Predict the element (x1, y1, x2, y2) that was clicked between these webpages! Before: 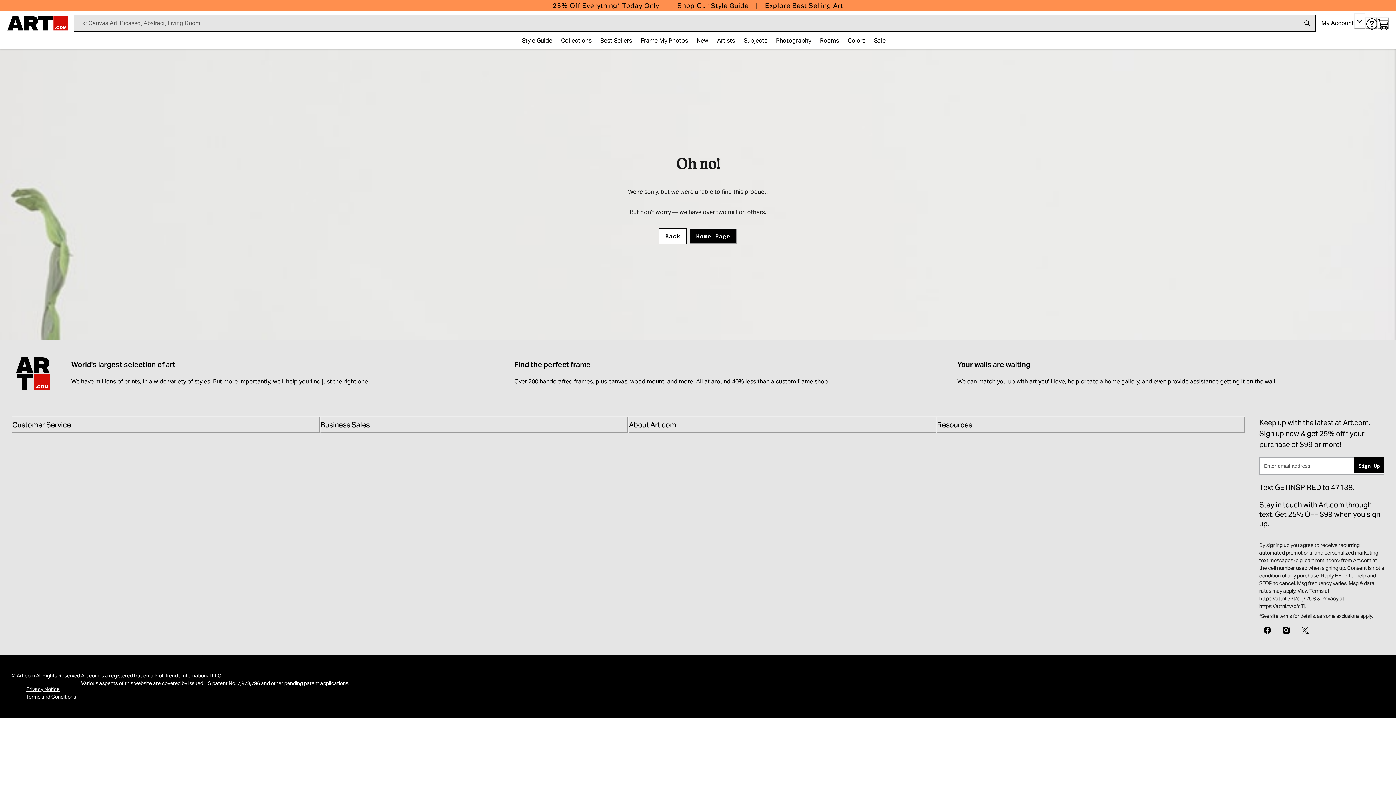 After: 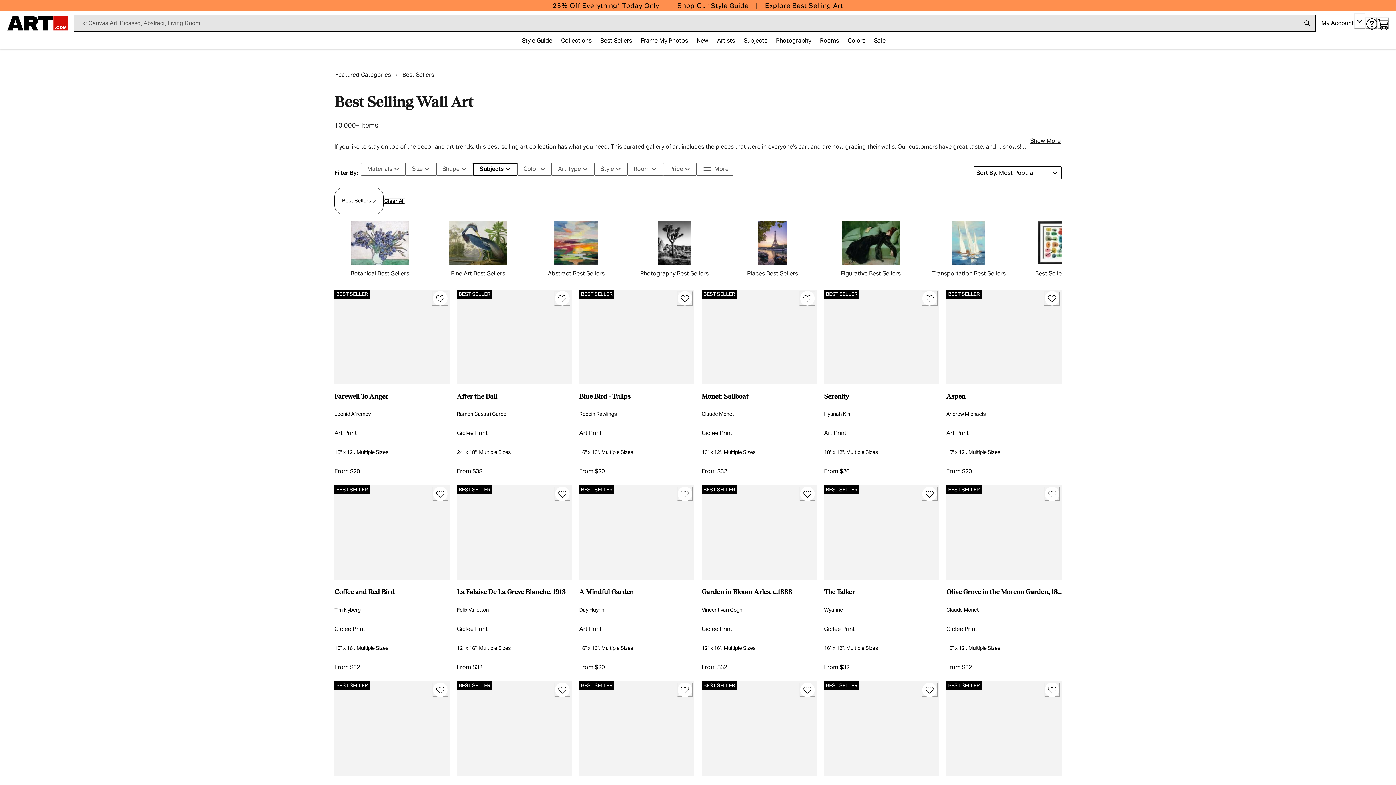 Action: bbox: (552, 1, 661, 9) label: 25% Off Everything* Today Only!